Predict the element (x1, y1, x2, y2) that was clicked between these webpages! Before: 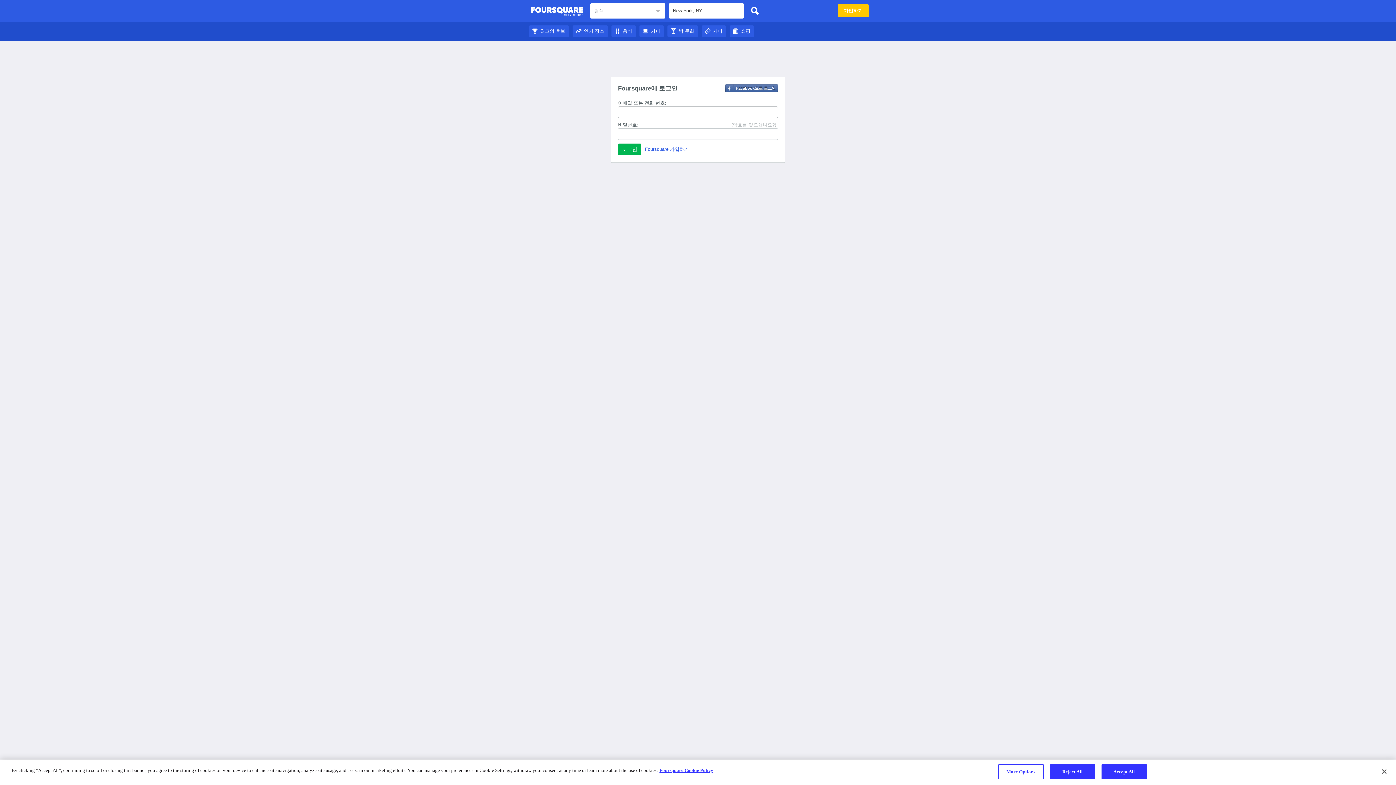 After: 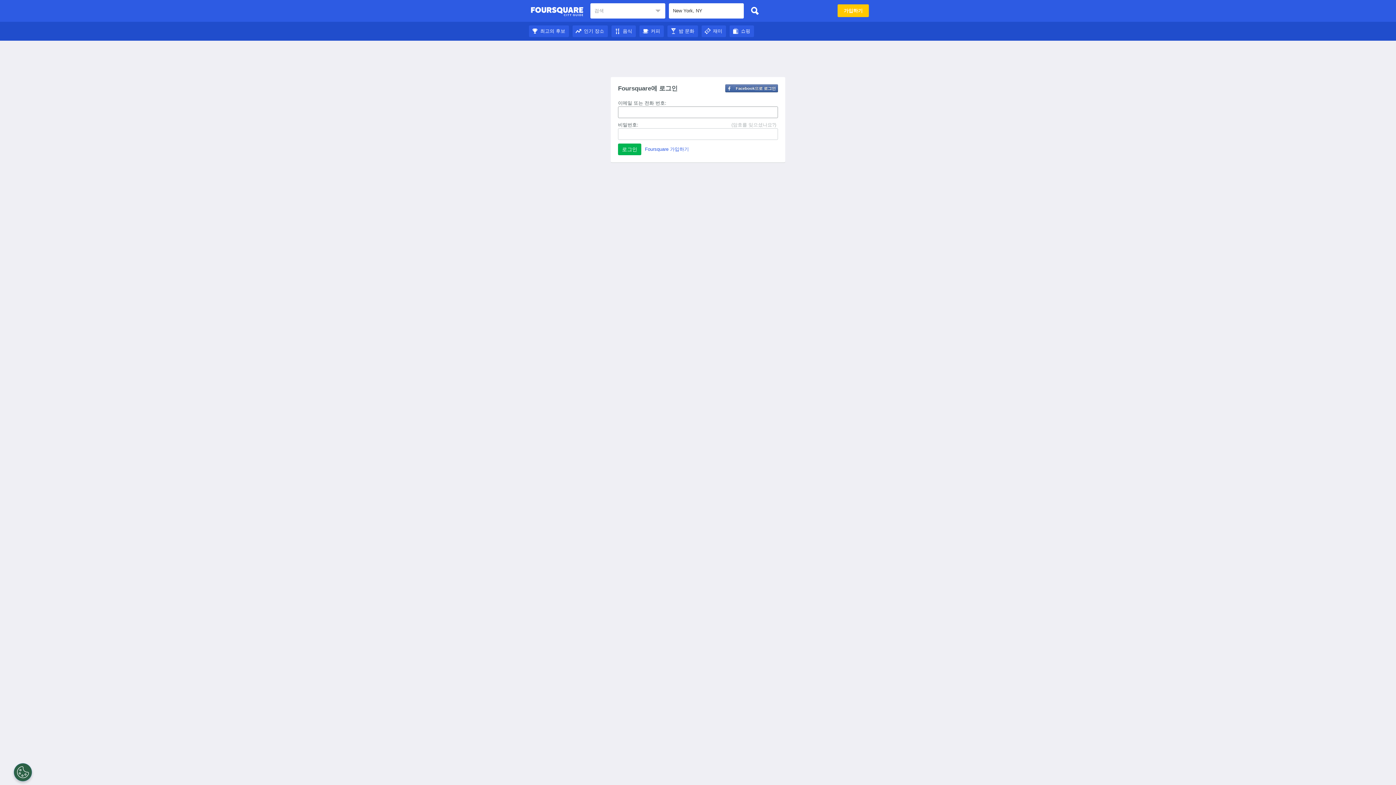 Action: label: 최고의 후보 bbox: (529, 28, 569, 33)